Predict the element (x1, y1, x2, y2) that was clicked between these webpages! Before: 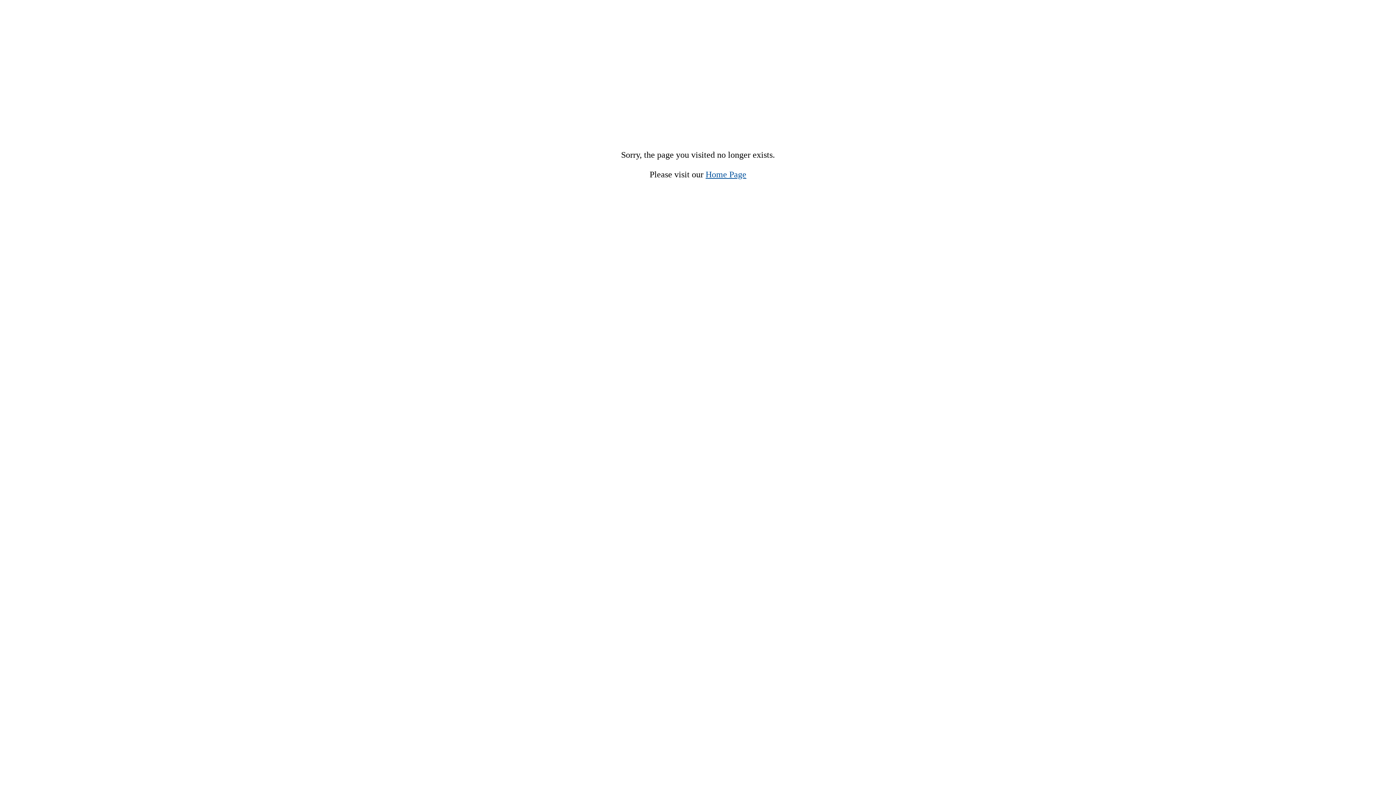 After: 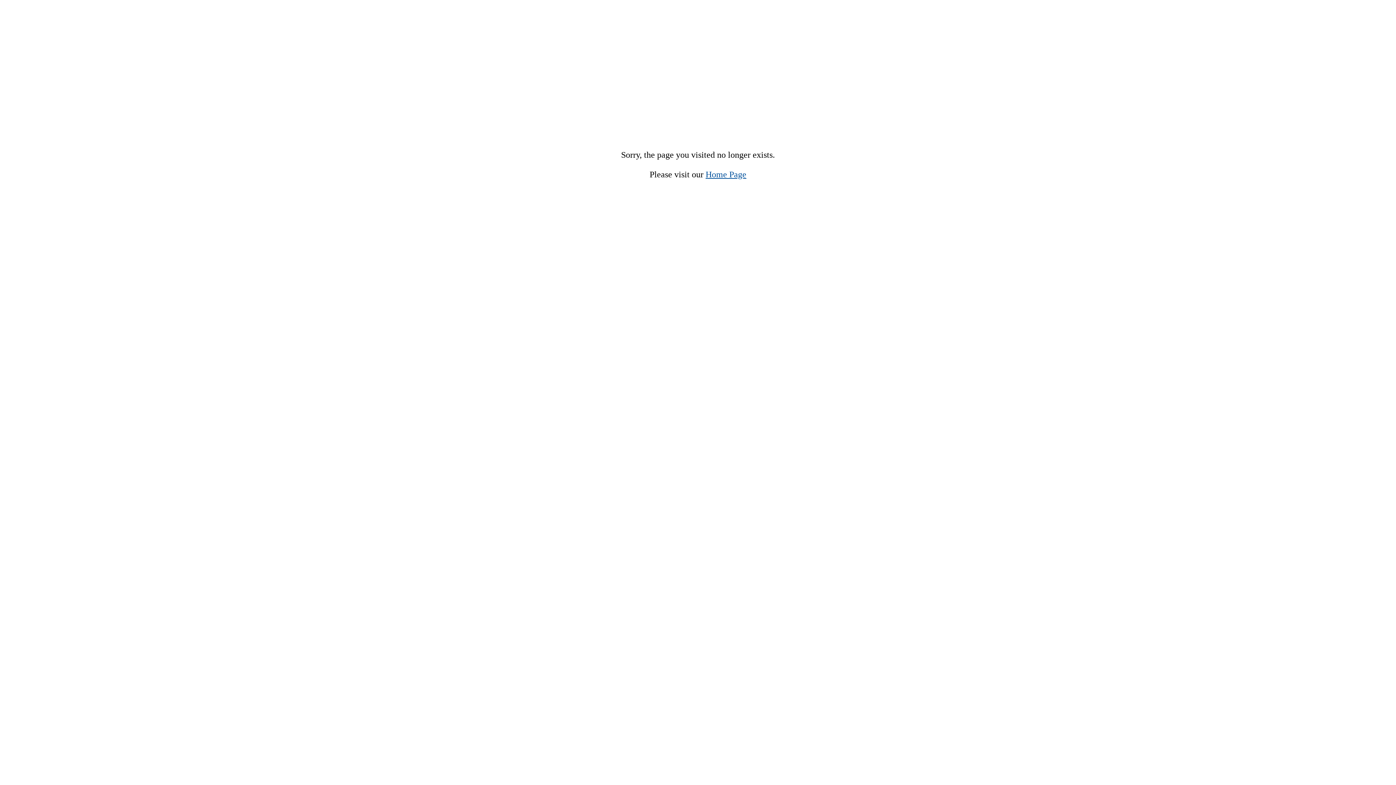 Action: bbox: (705, 169, 746, 179) label: Home Page